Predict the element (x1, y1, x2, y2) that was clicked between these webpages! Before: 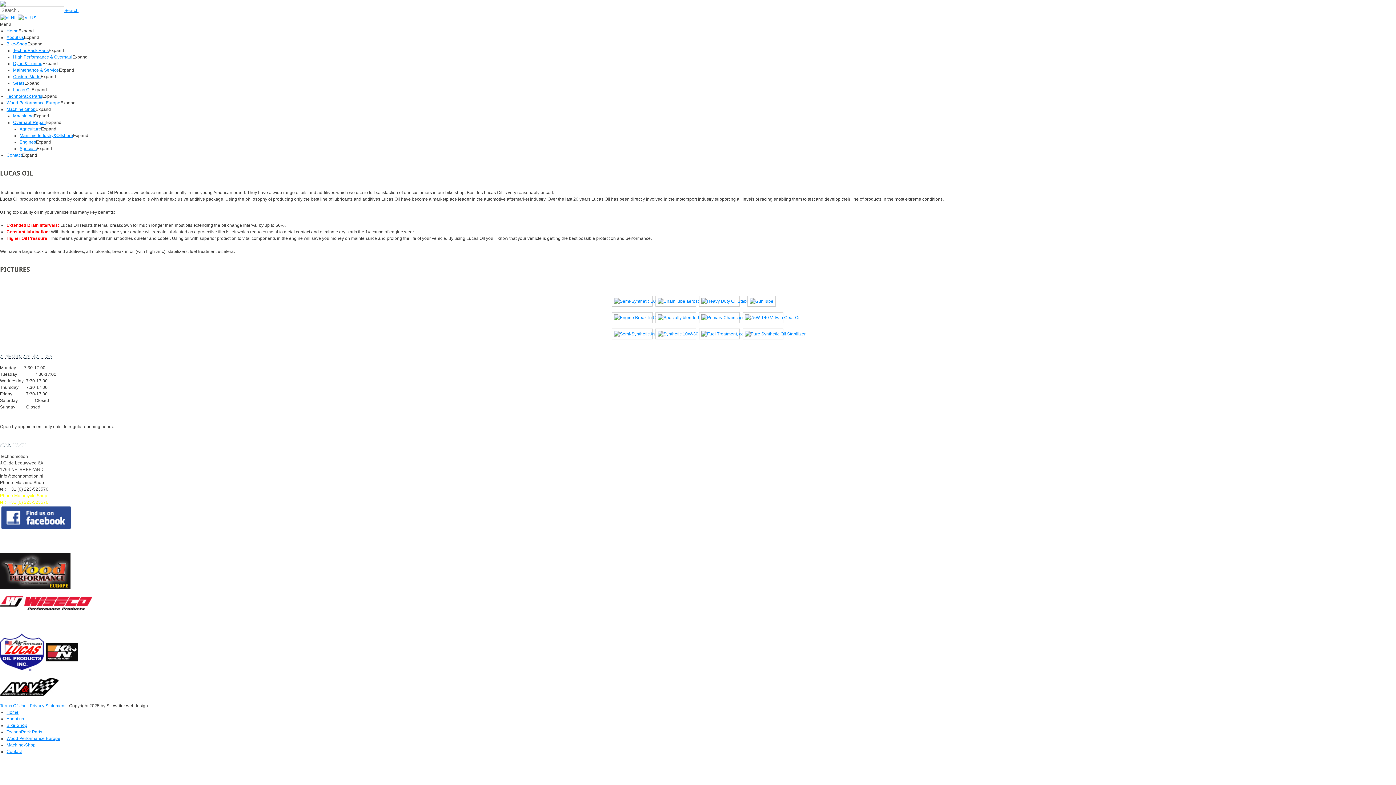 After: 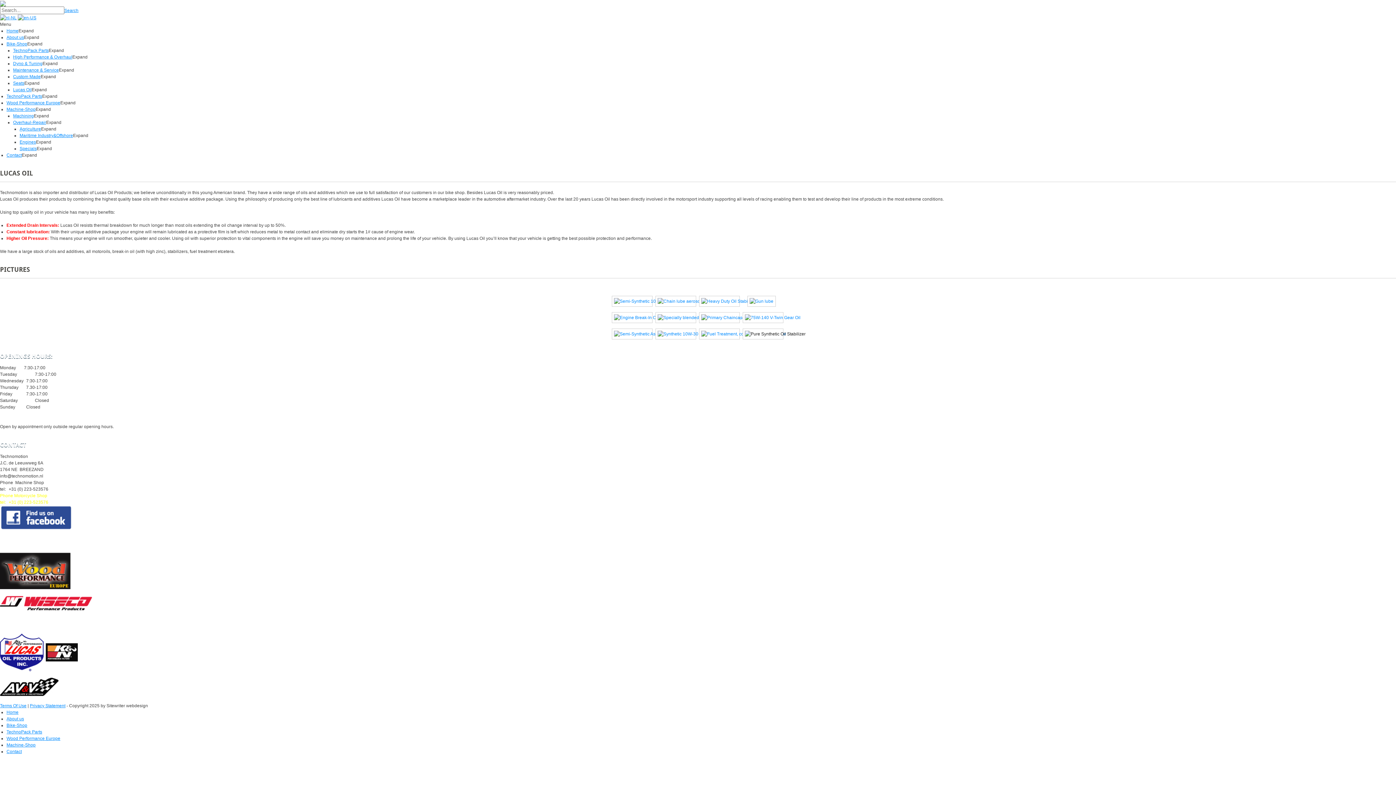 Action: bbox: (744, 332, 783, 337) label: Pure Synthetic Oil Stabilizer